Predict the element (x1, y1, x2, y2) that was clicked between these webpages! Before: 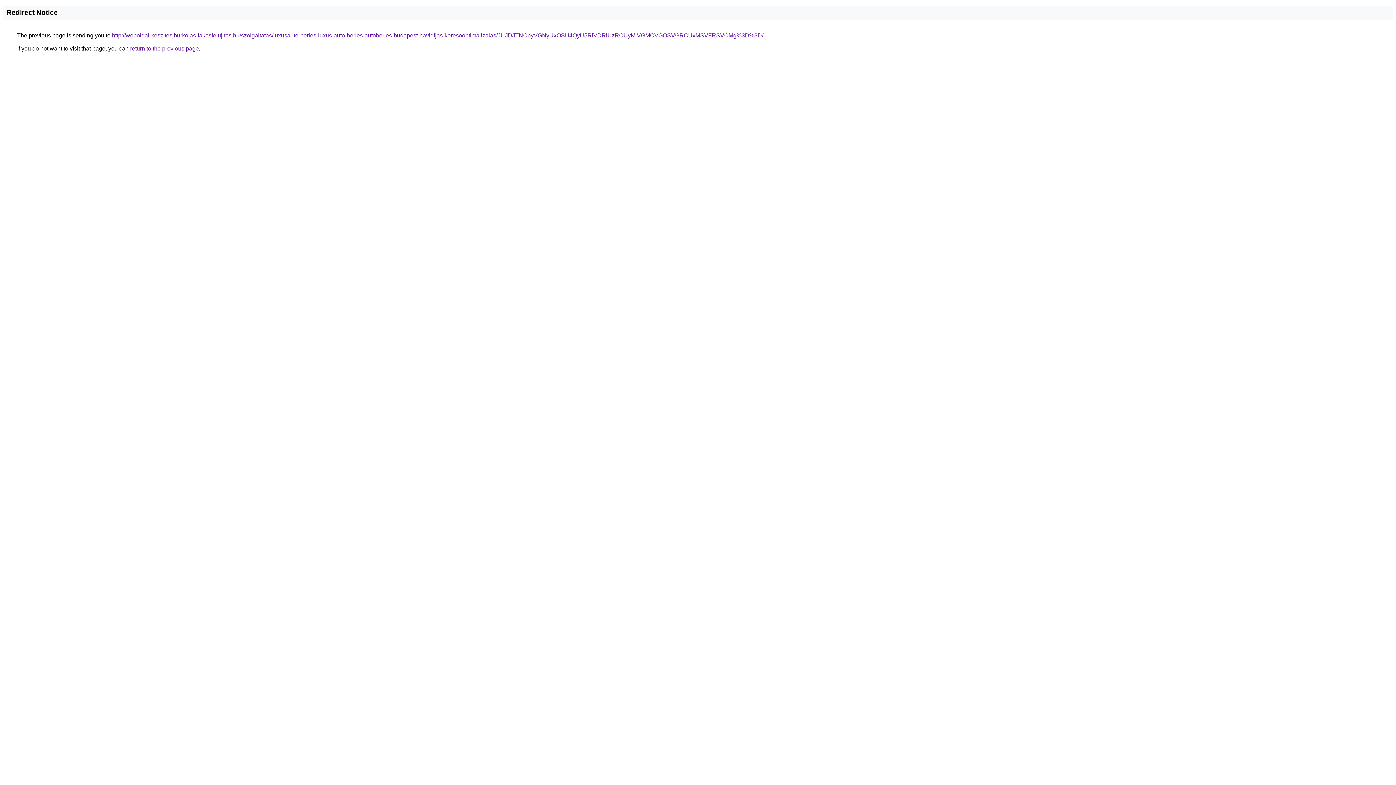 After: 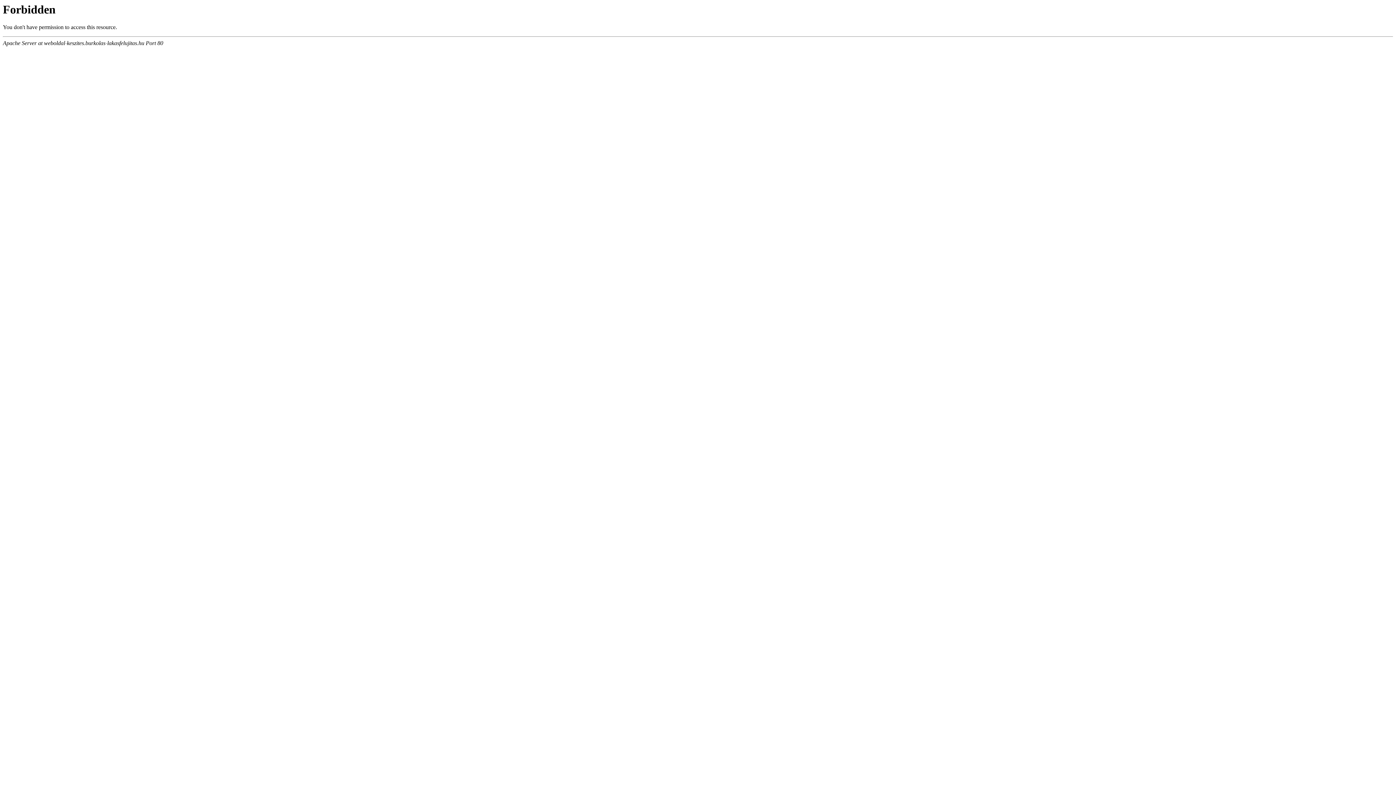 Action: label: http://weboldal-keszites.burkolas-lakasfelujitas.hu/szolgaltatas/luxusauto-berles-luxus-auto-berles-autoberles-budapest-havidijas-keresooptimalizalas/JUJDJTNCbyVGNyUxOSU4QyU5RiVDRiUzRCUyMiVGMCVGOSVGRCUxMSVFRSVCMg%3D%3D/ bbox: (112, 32, 763, 38)